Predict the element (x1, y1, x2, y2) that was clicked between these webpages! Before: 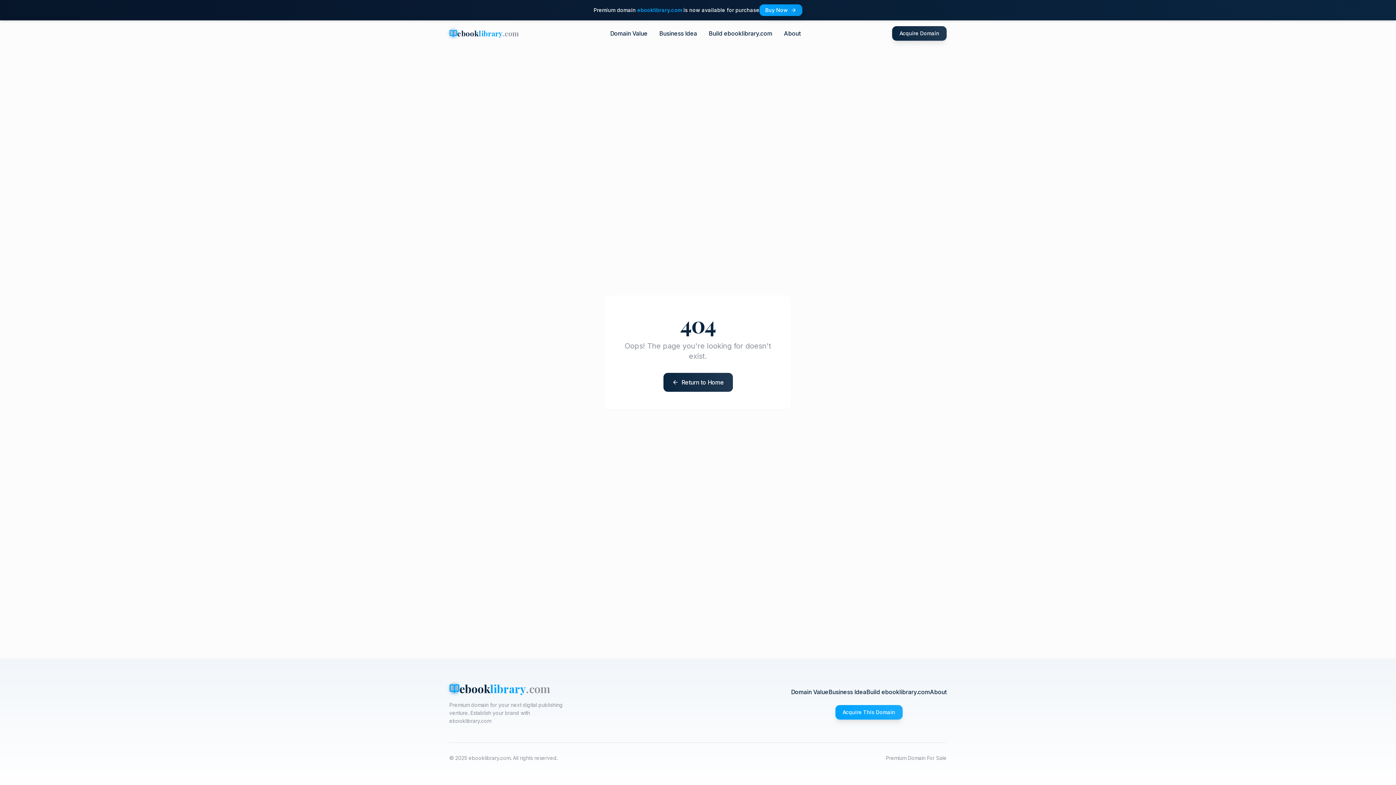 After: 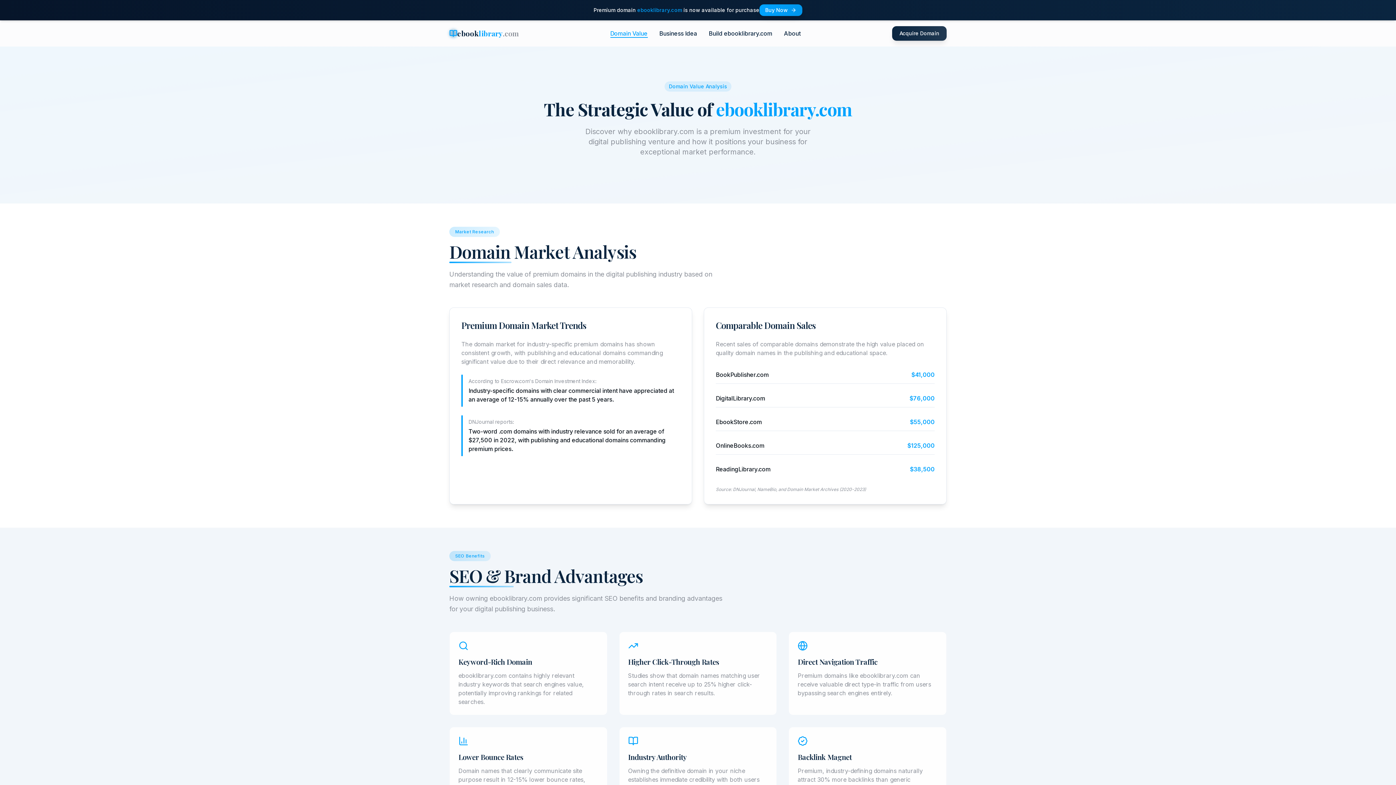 Action: label: Domain Value bbox: (610, 29, 647, 37)